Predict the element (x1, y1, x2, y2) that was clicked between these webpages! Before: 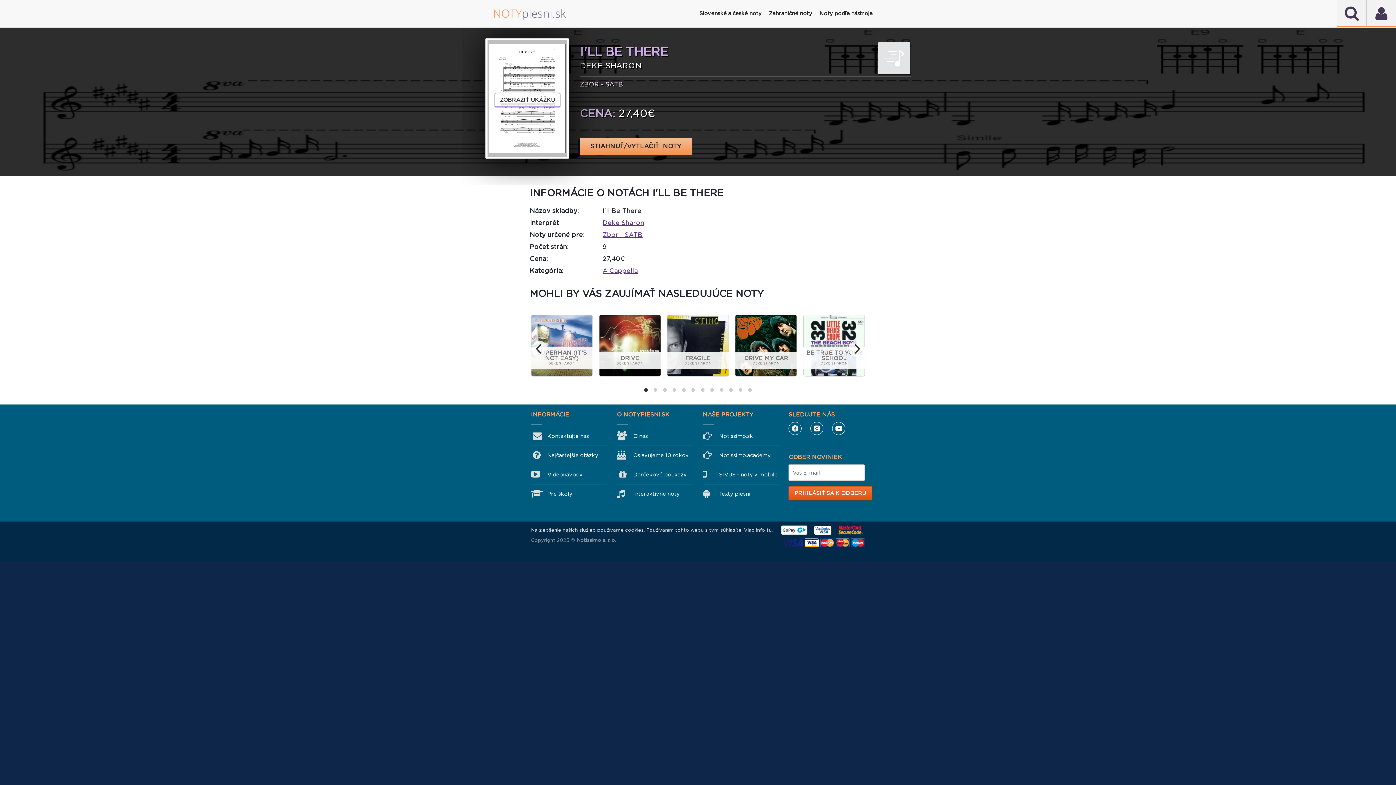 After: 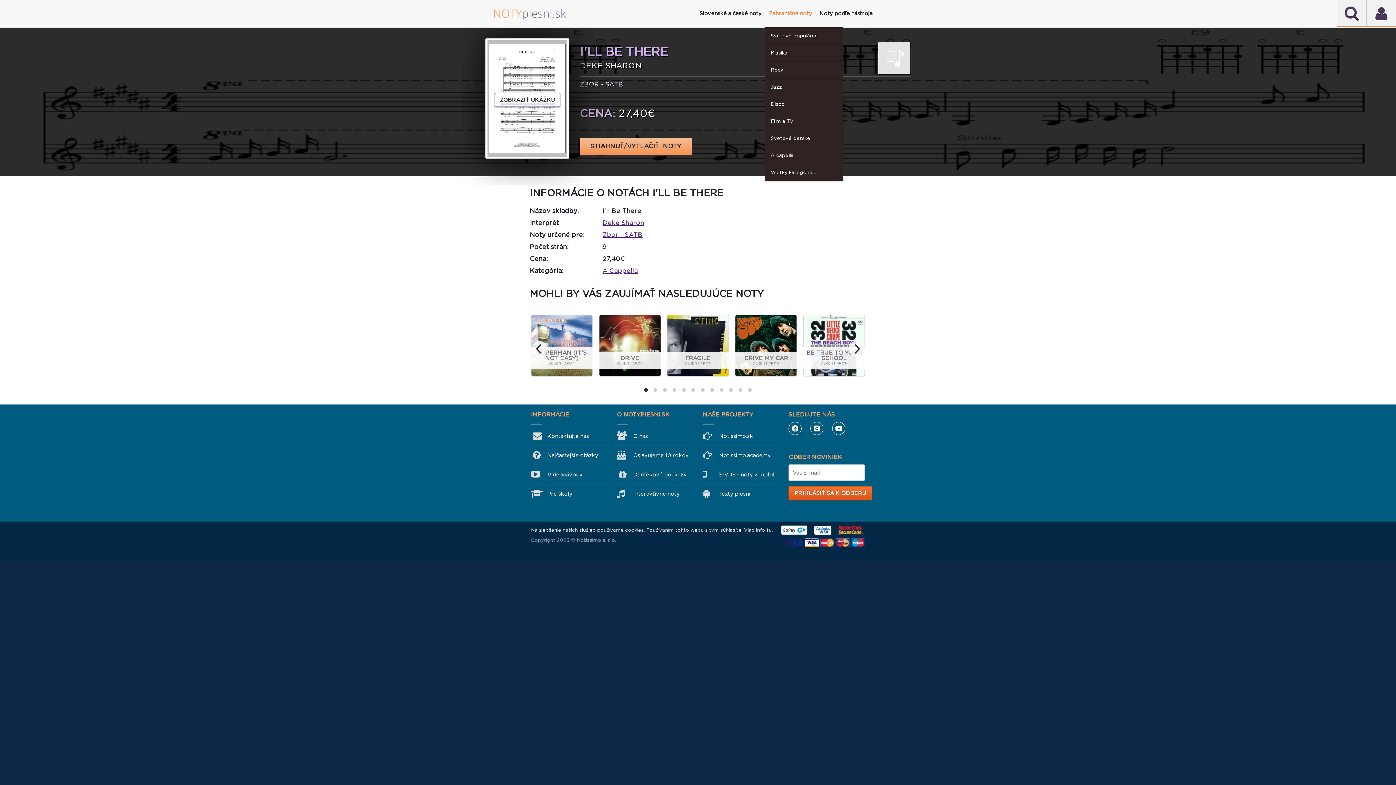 Action: bbox: (765, 0, 816, 27) label: Zahraničné noty